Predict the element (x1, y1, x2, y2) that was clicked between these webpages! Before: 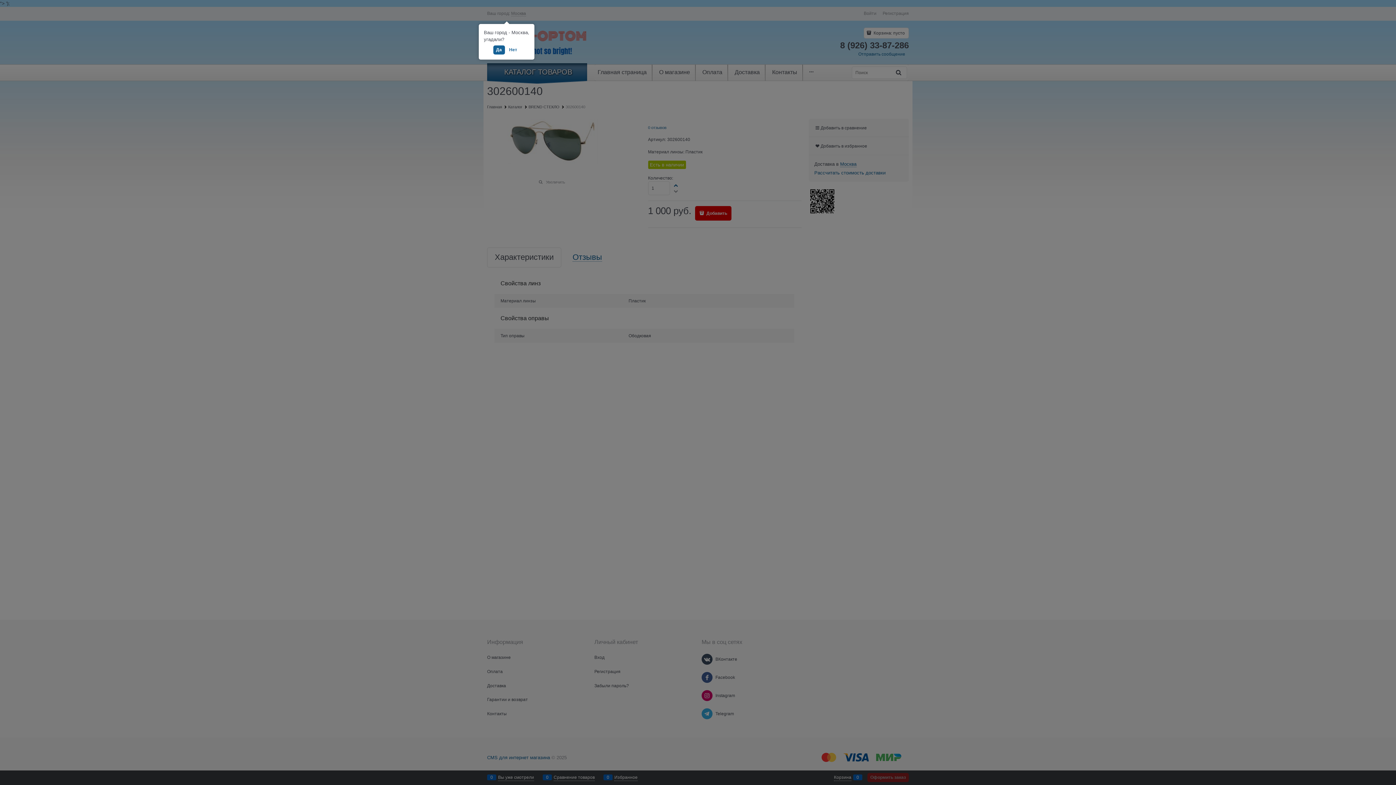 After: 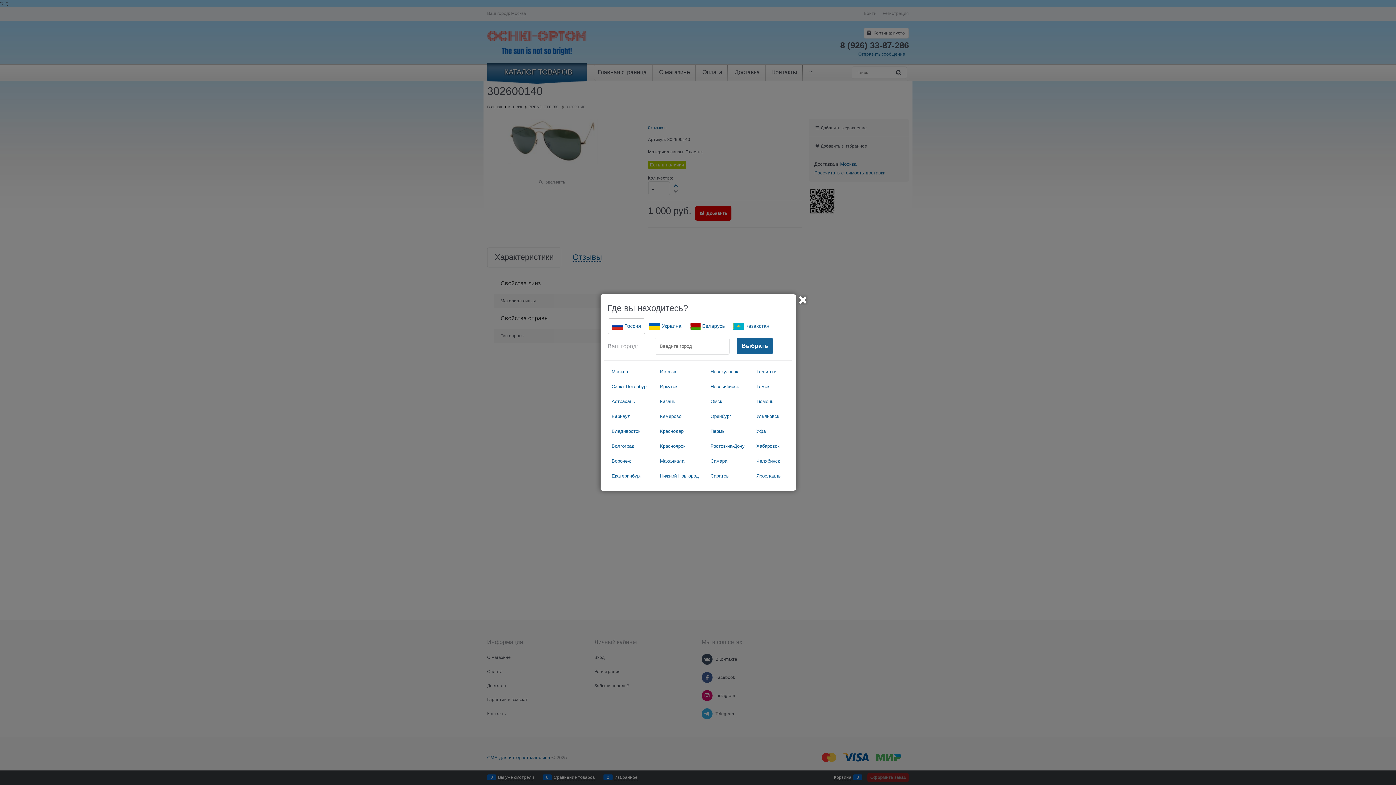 Action: bbox: (506, 45, 520, 54) label: Нет